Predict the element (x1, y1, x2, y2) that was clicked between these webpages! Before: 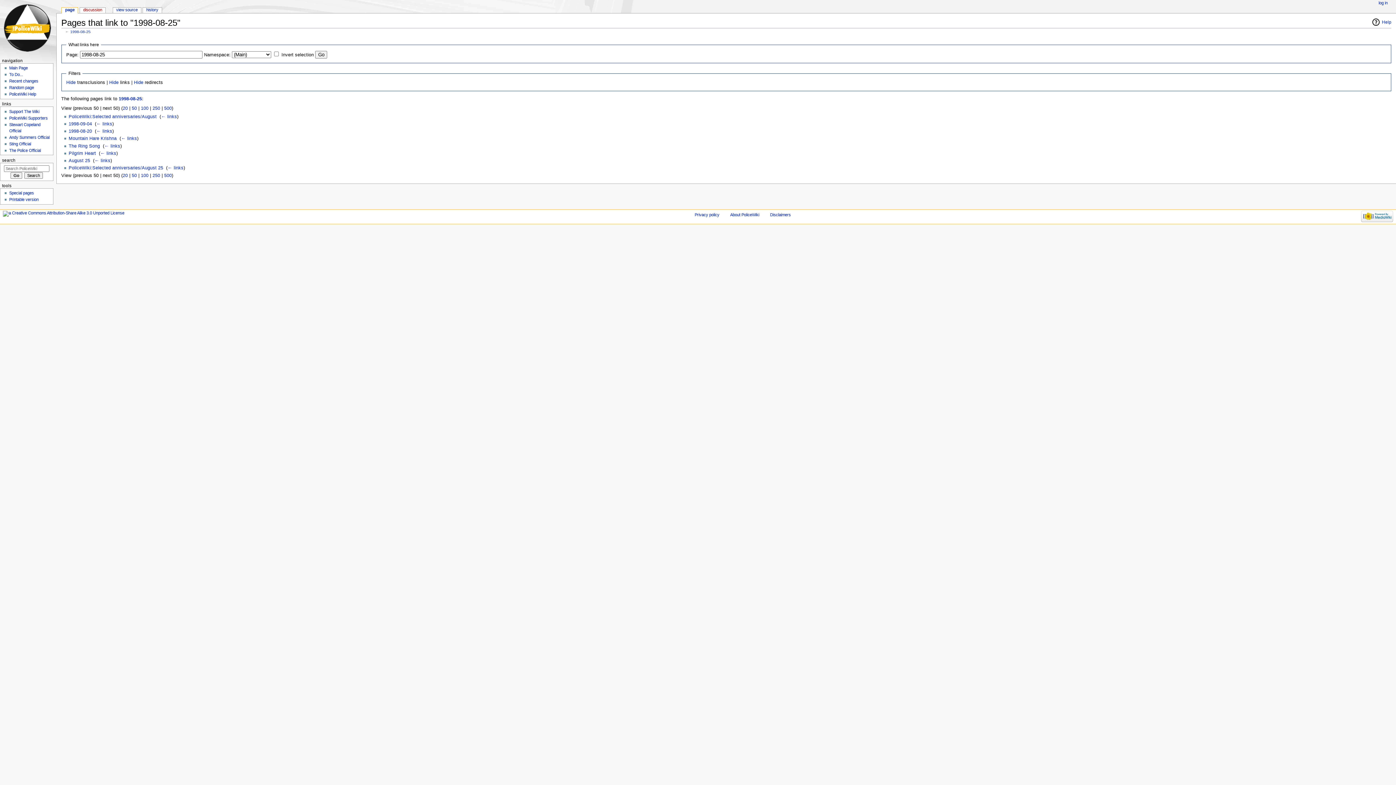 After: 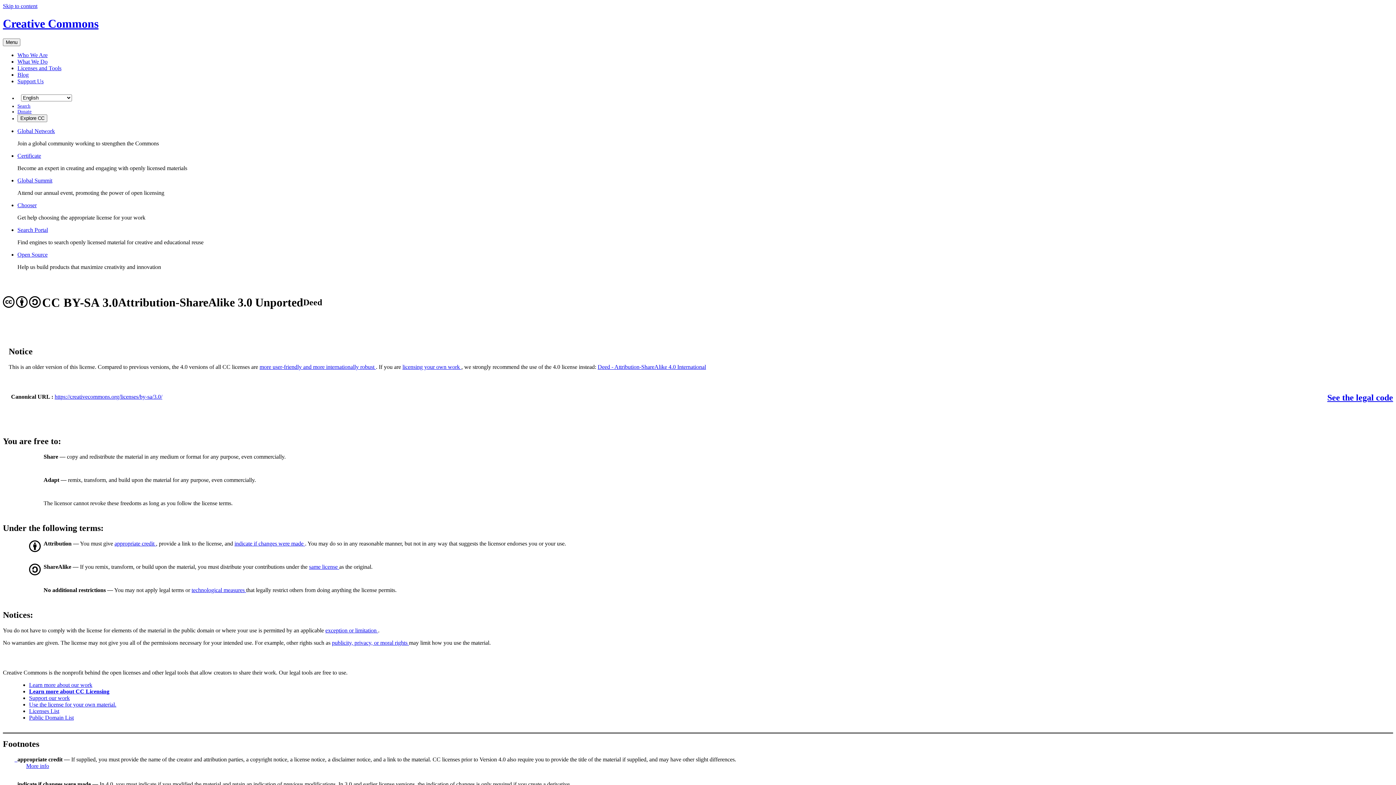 Action: bbox: (2, 211, 124, 215)